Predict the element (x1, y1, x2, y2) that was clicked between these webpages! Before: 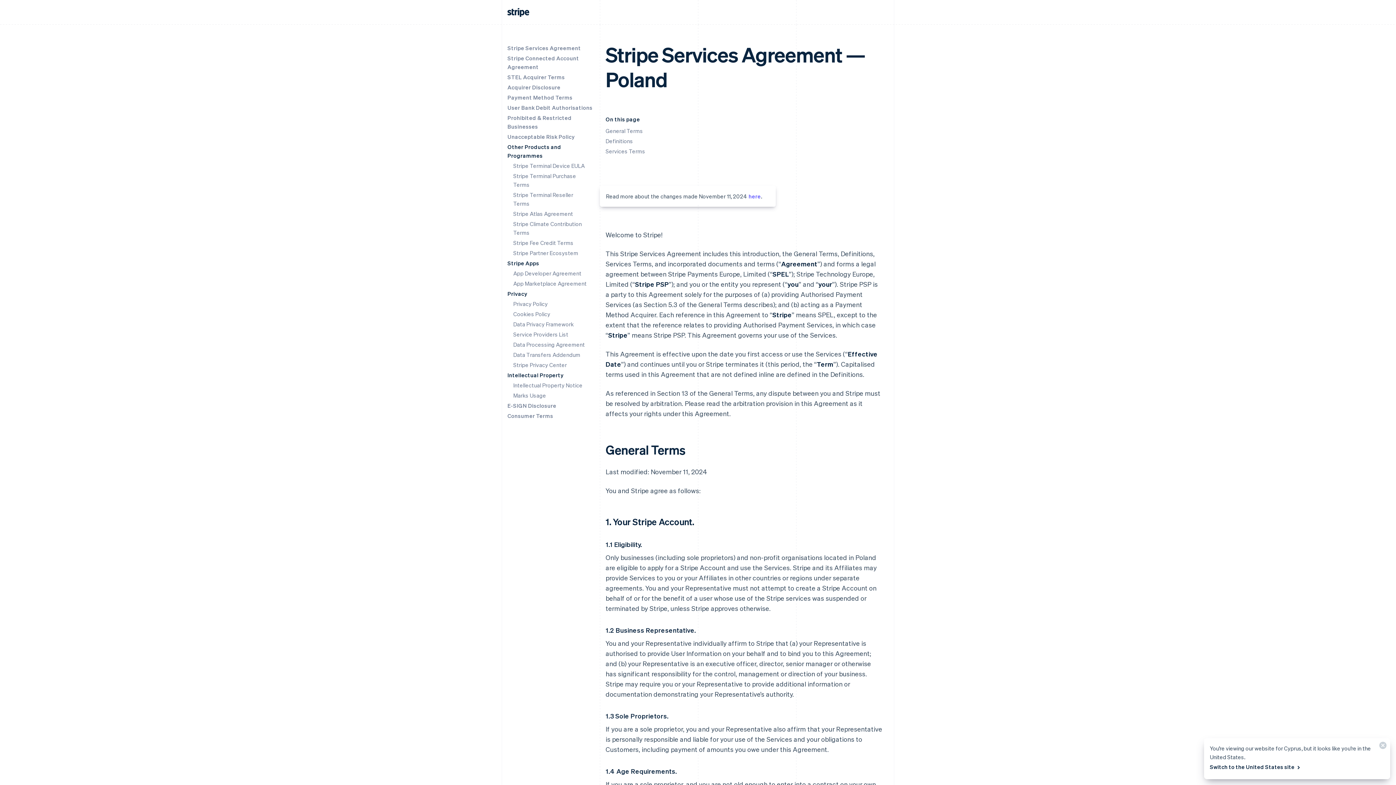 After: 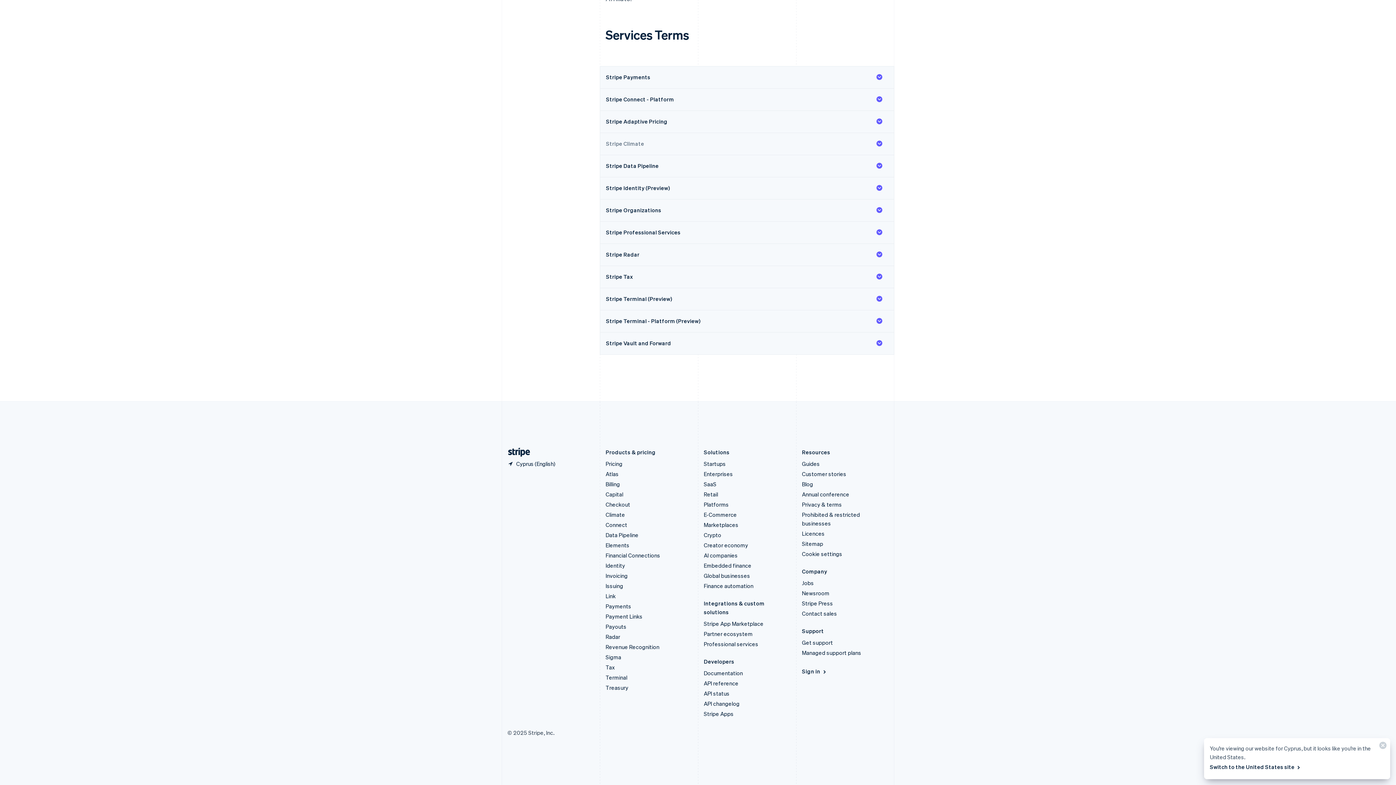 Action: bbox: (605, 147, 645, 154) label: Services Terms